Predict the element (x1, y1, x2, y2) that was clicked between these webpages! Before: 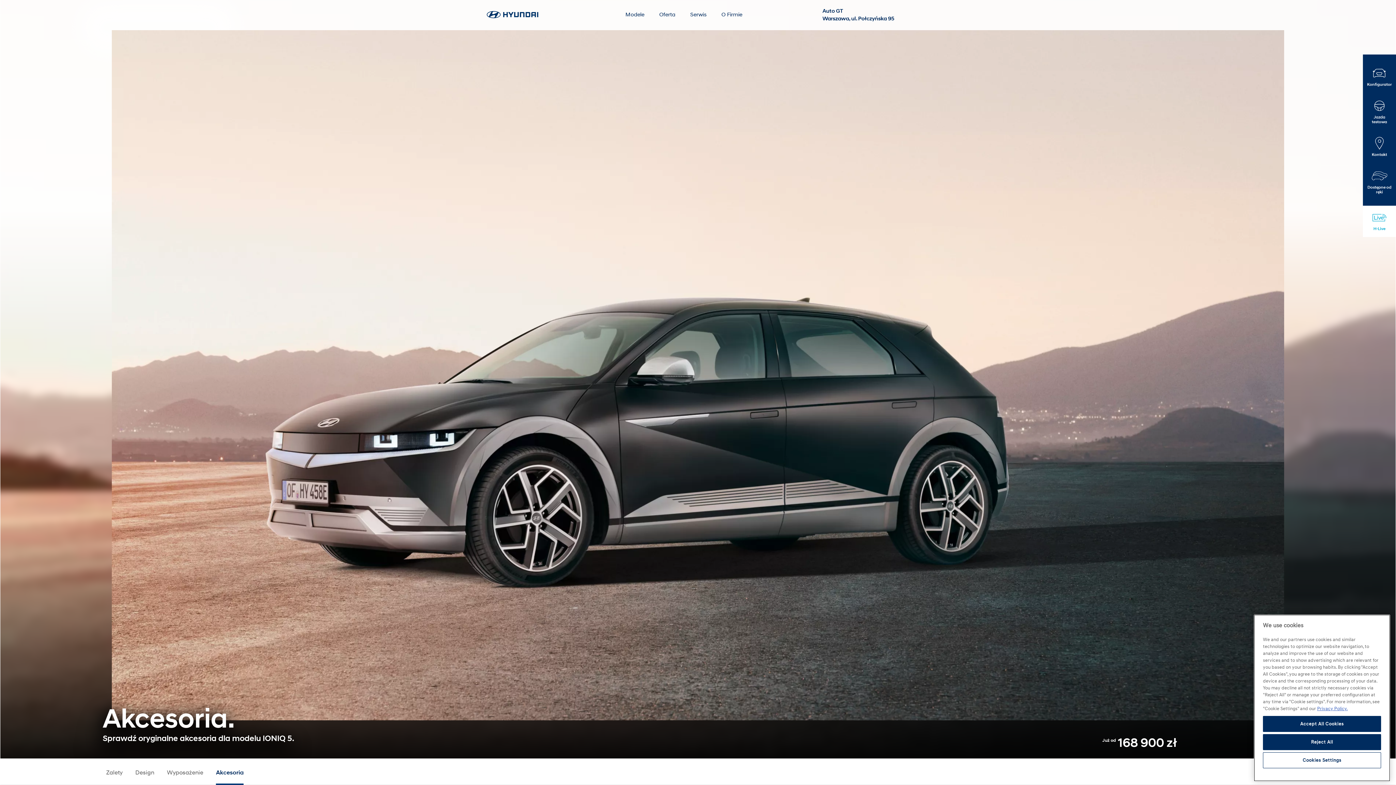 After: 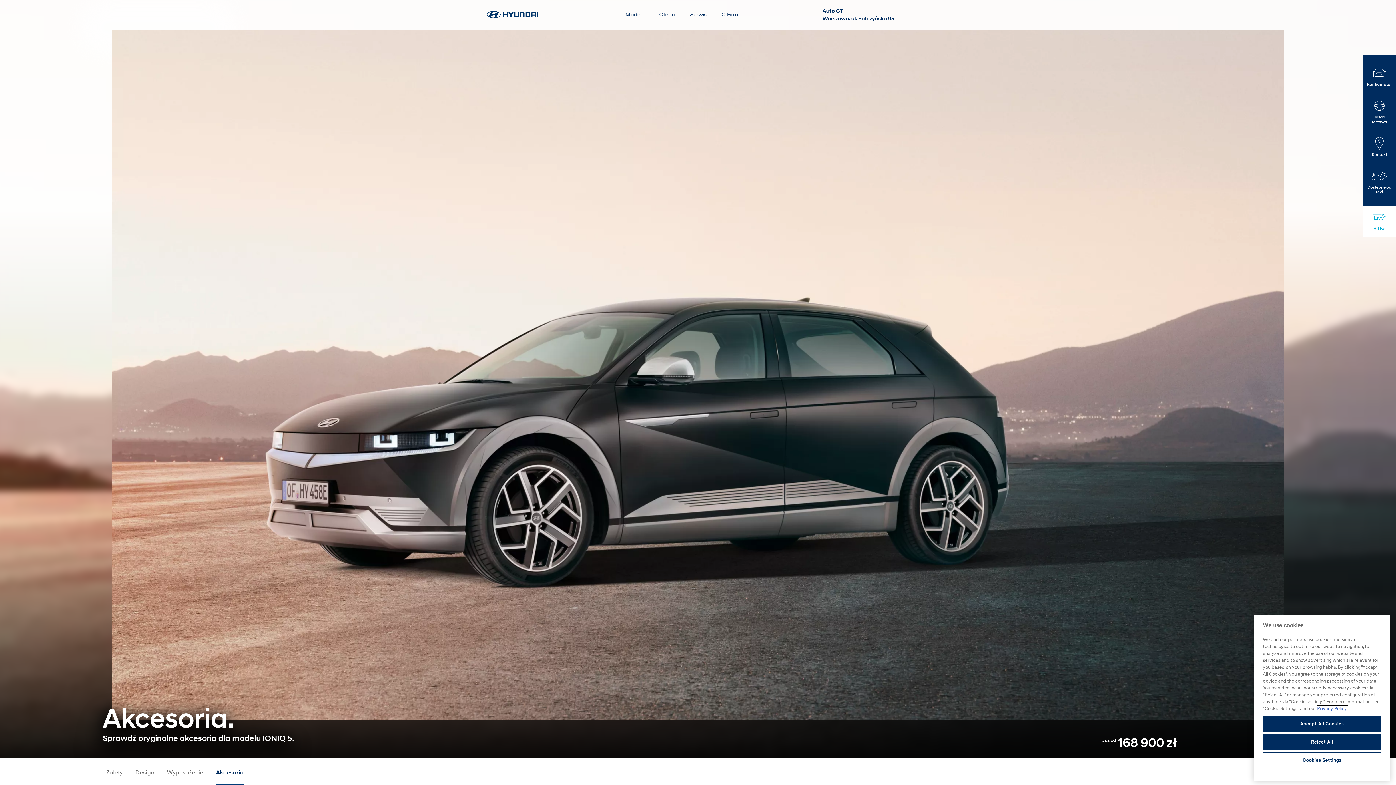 Action: bbox: (1317, 706, 1348, 712) label: More information about your privacy, opens in a new tab